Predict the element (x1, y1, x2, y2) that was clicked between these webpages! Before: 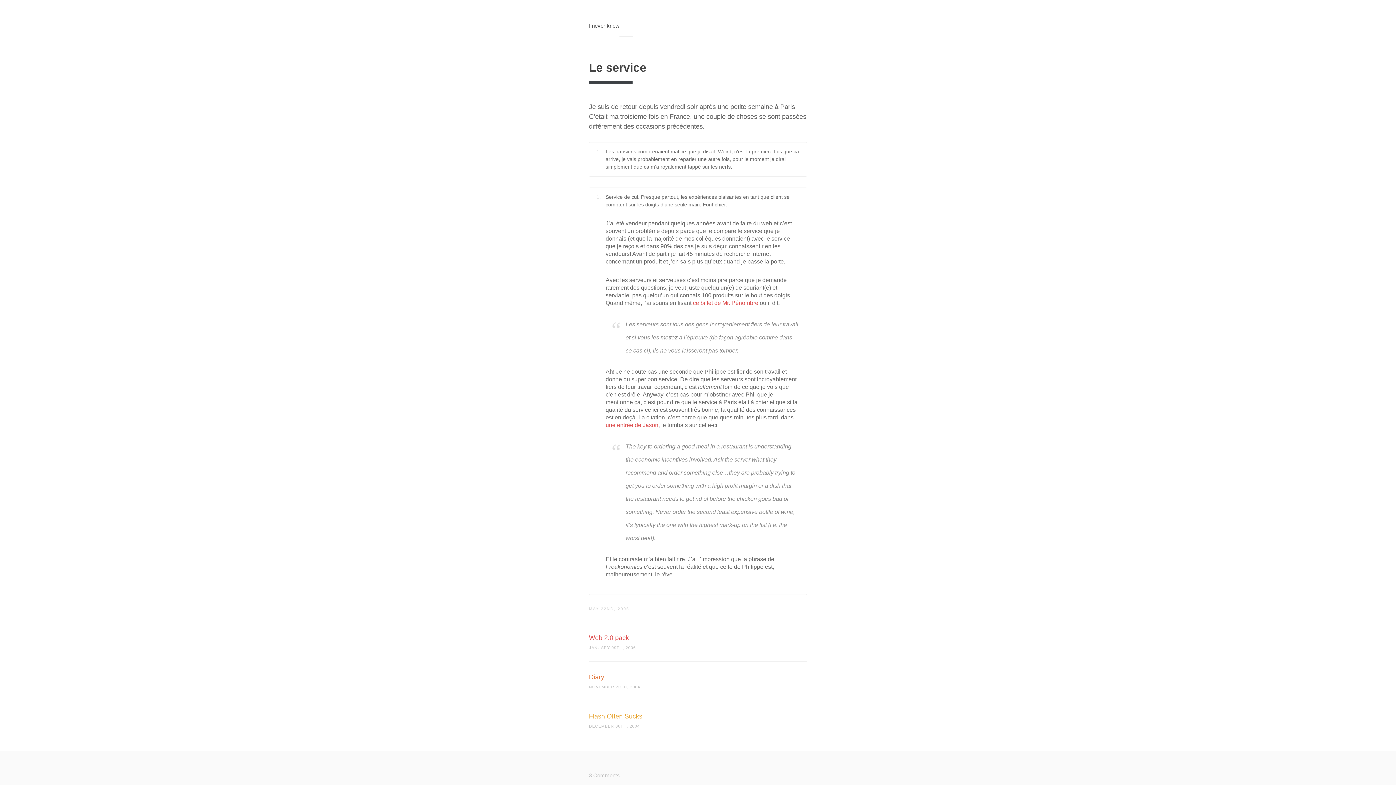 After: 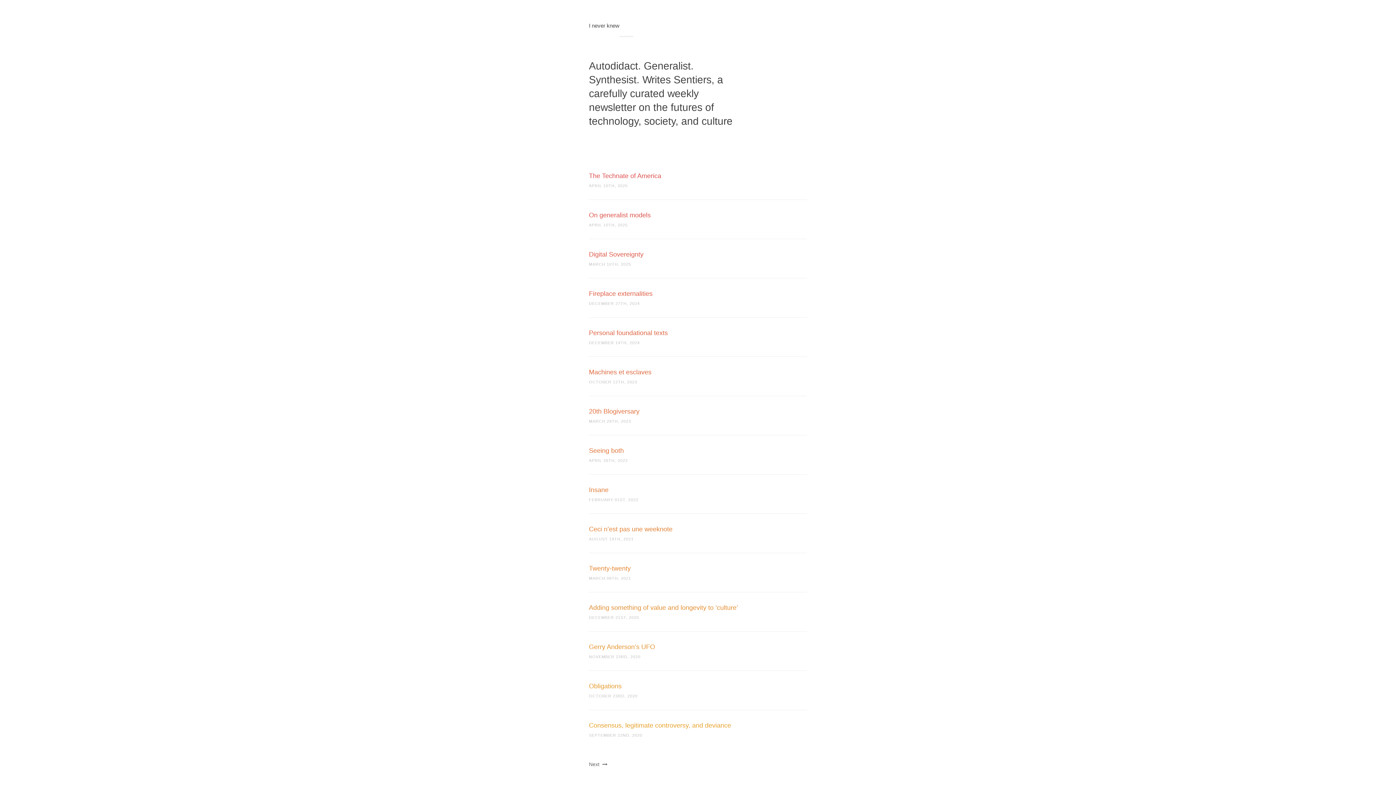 Action: label: I never knew bbox: (589, 22, 619, 28)